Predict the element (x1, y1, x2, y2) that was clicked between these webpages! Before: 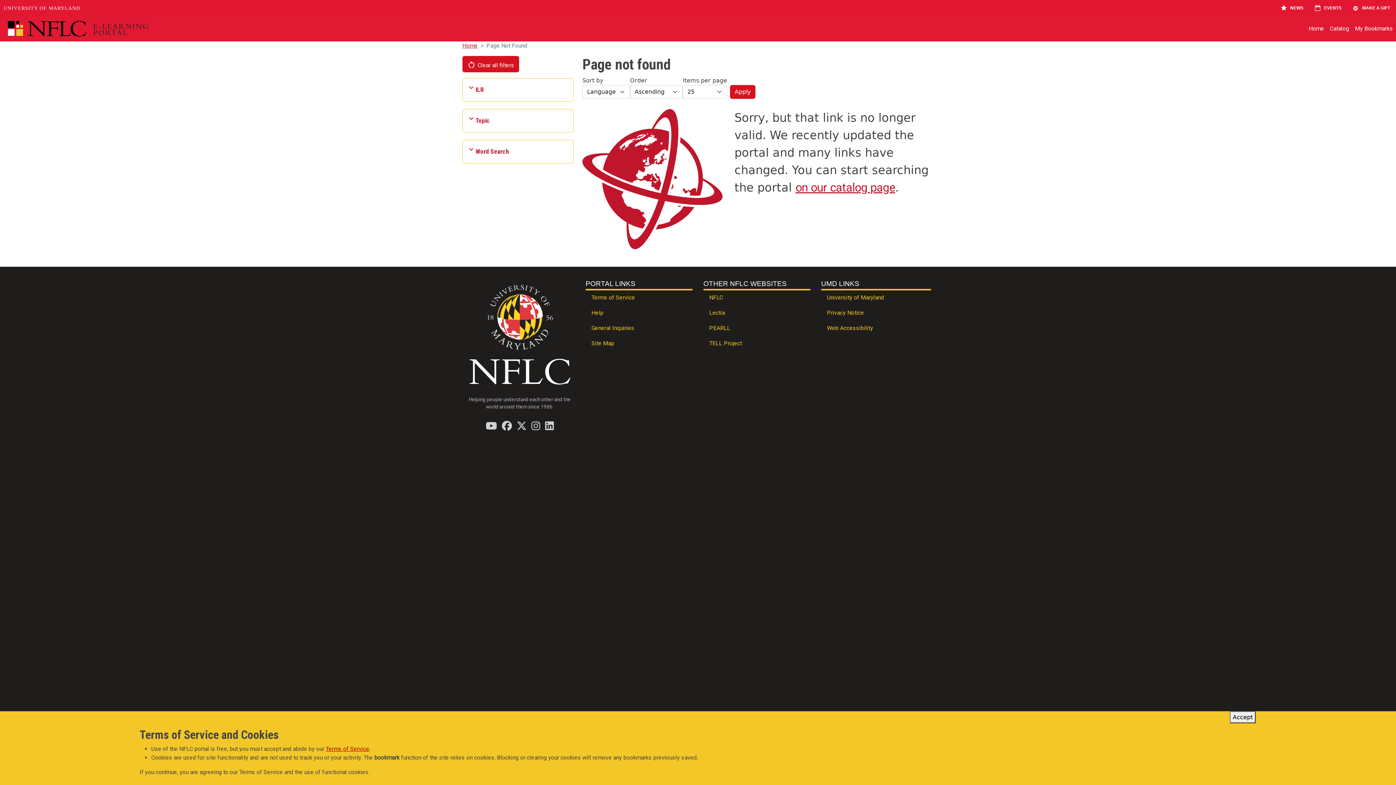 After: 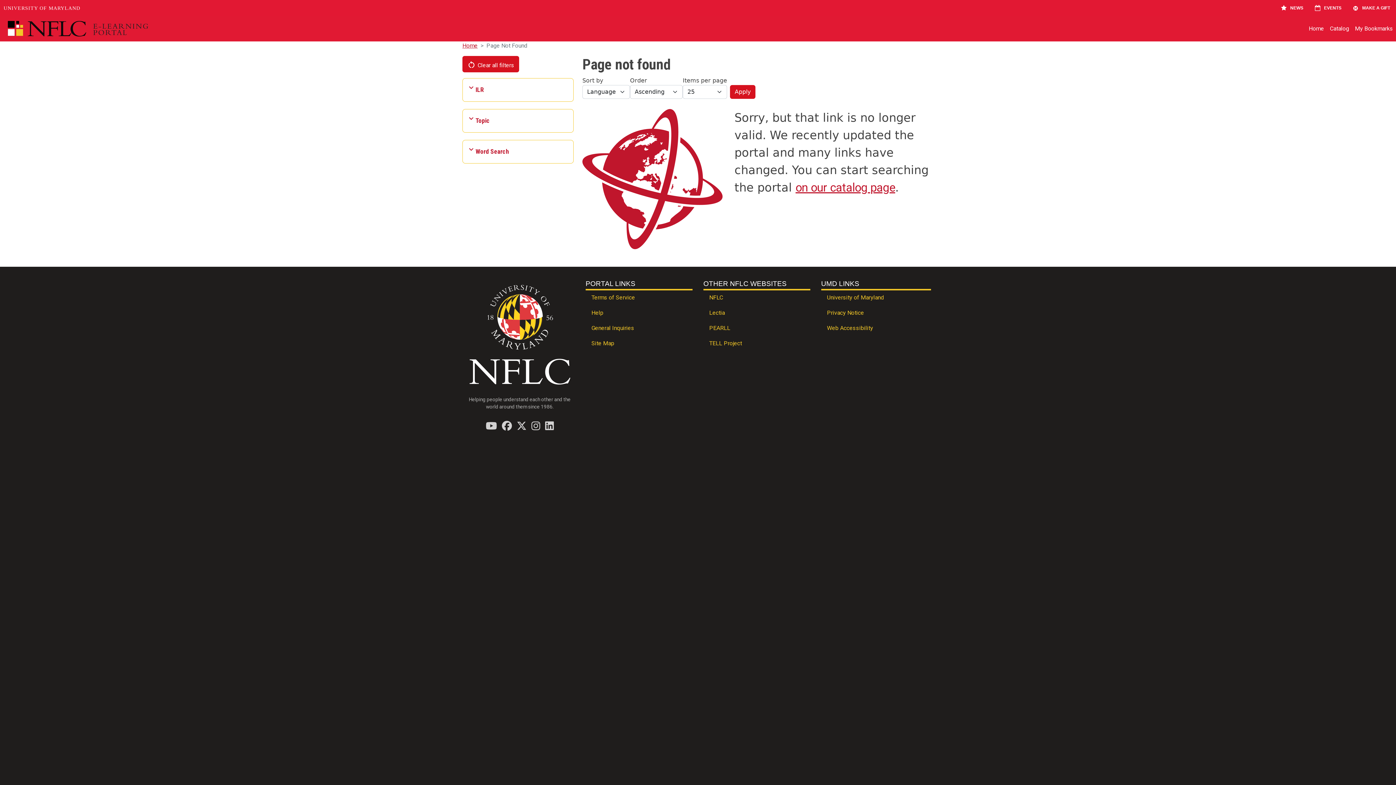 Action: label: Accept bbox: (1230, 711, 1256, 723)